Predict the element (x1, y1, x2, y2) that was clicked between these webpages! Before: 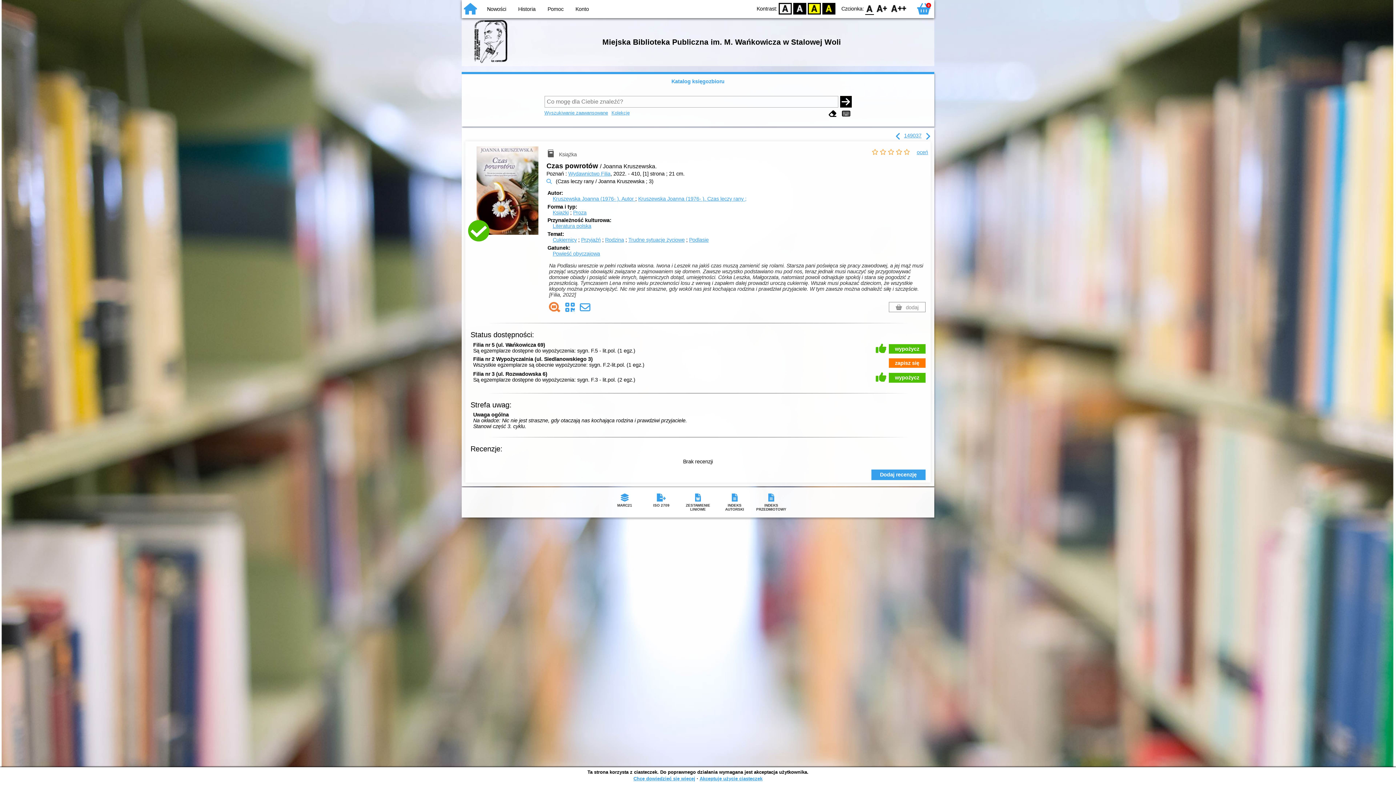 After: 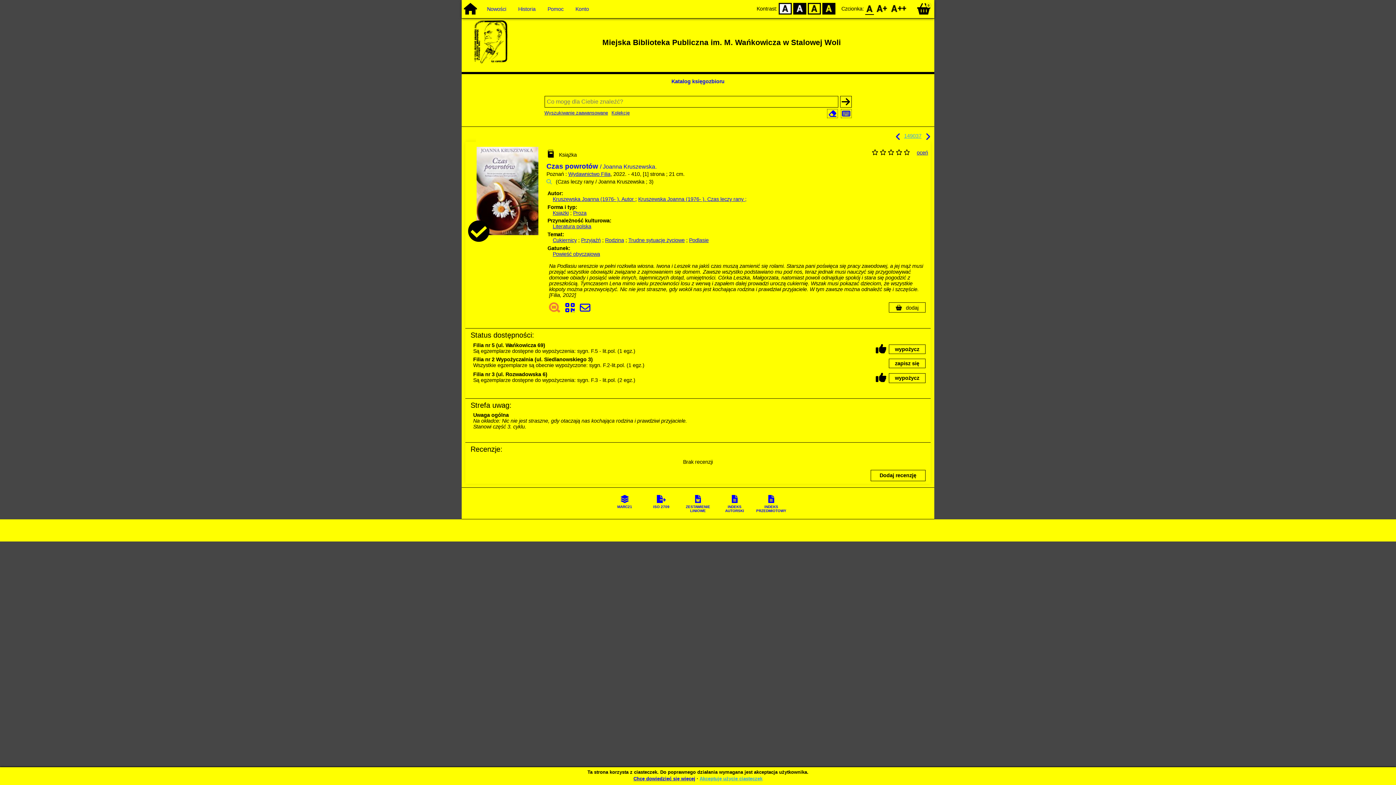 Action: label: YB bbox: (808, 2, 821, 14)